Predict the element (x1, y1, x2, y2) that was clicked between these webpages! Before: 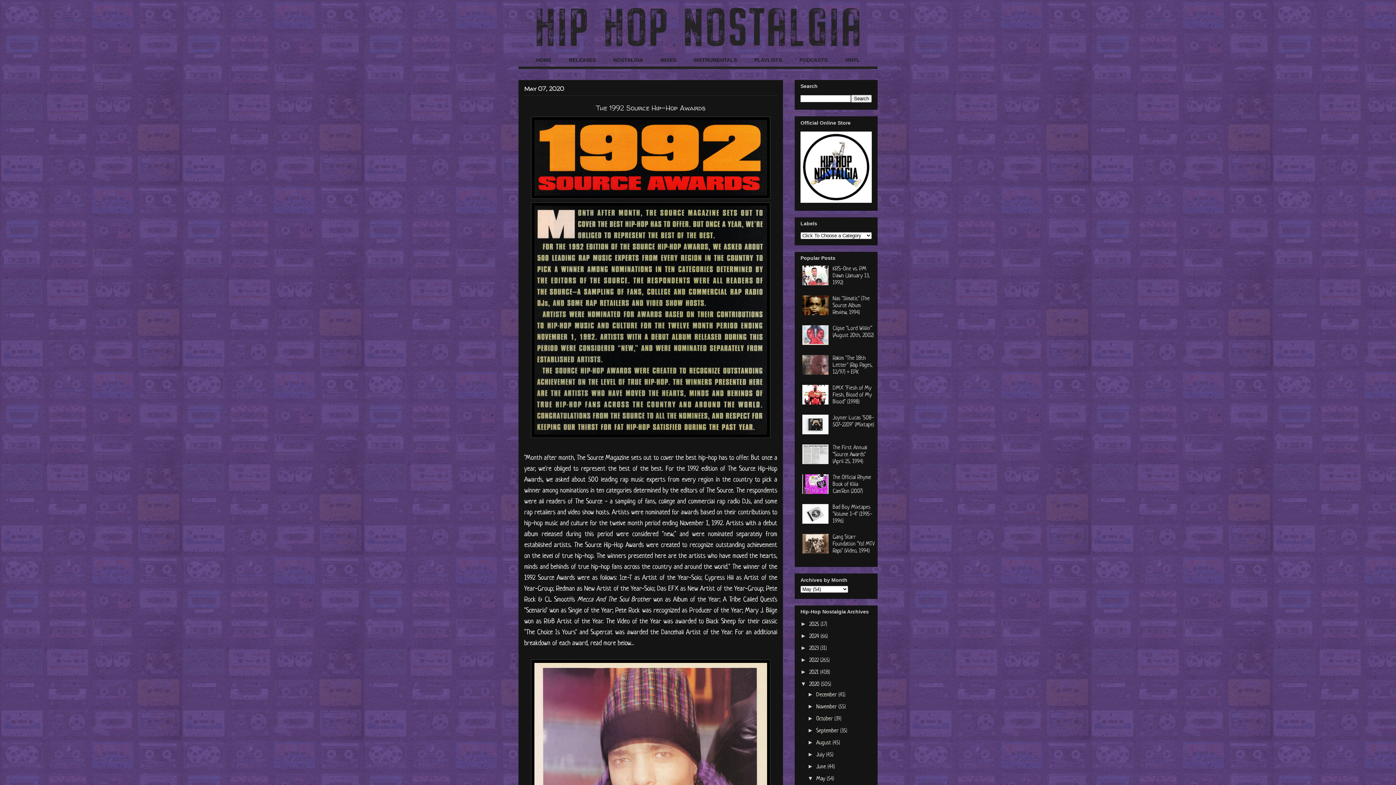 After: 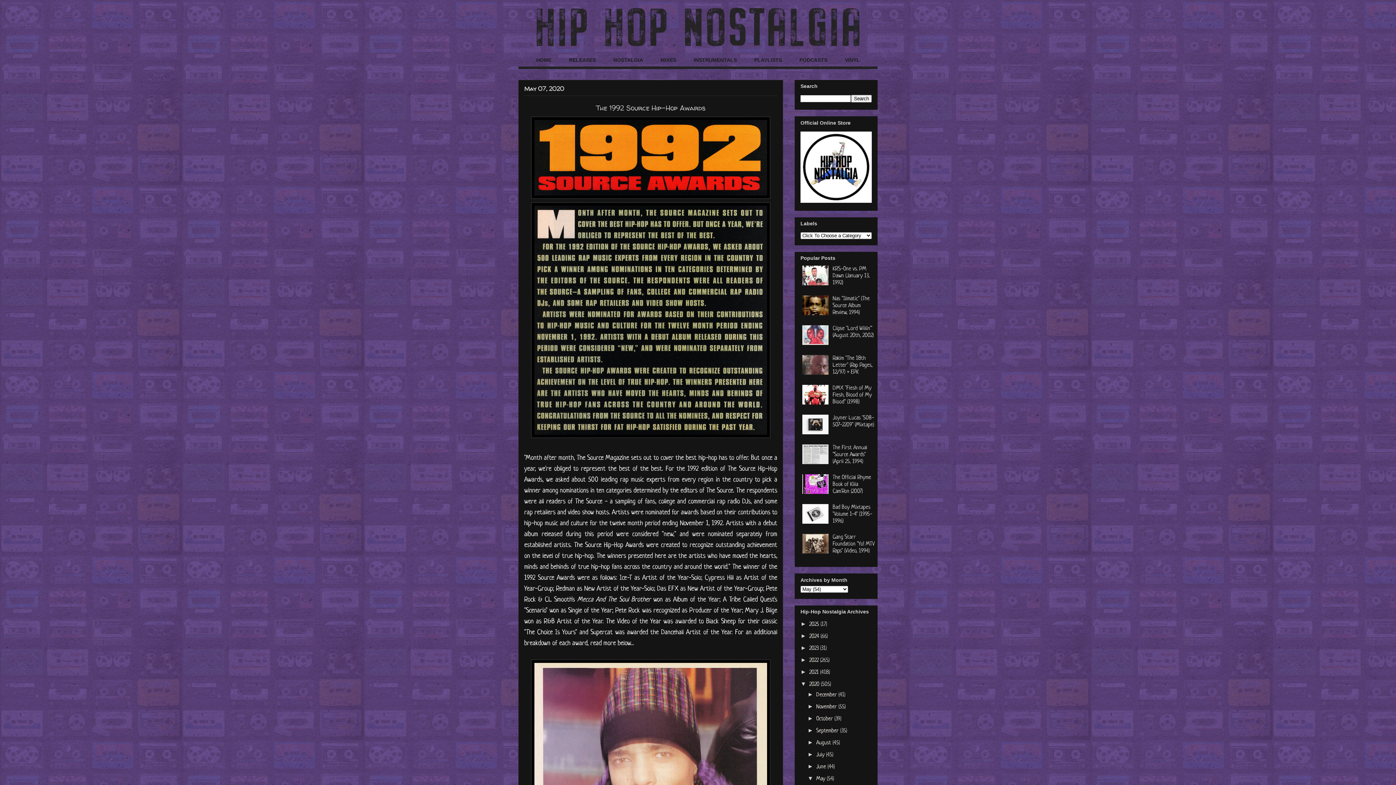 Action: bbox: (802, 281, 831, 287)